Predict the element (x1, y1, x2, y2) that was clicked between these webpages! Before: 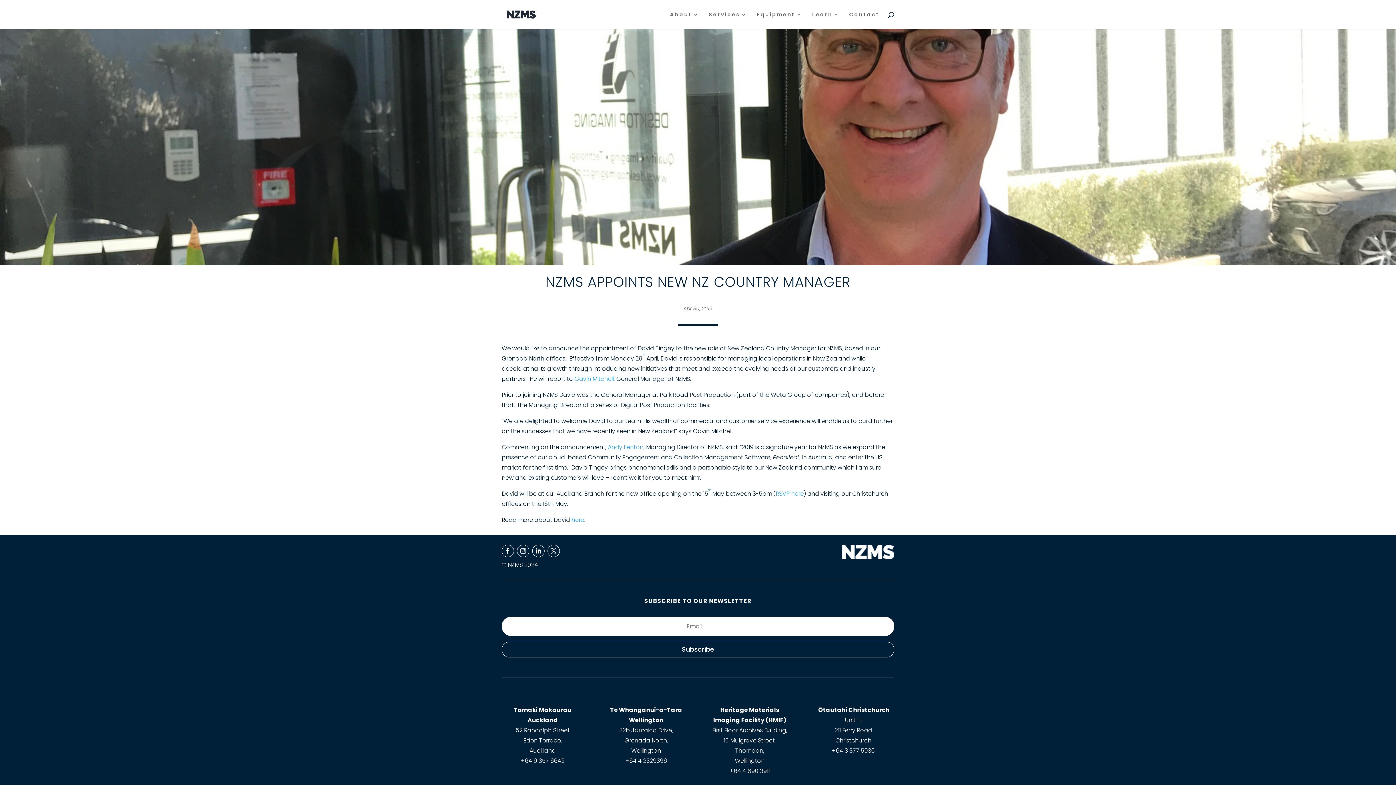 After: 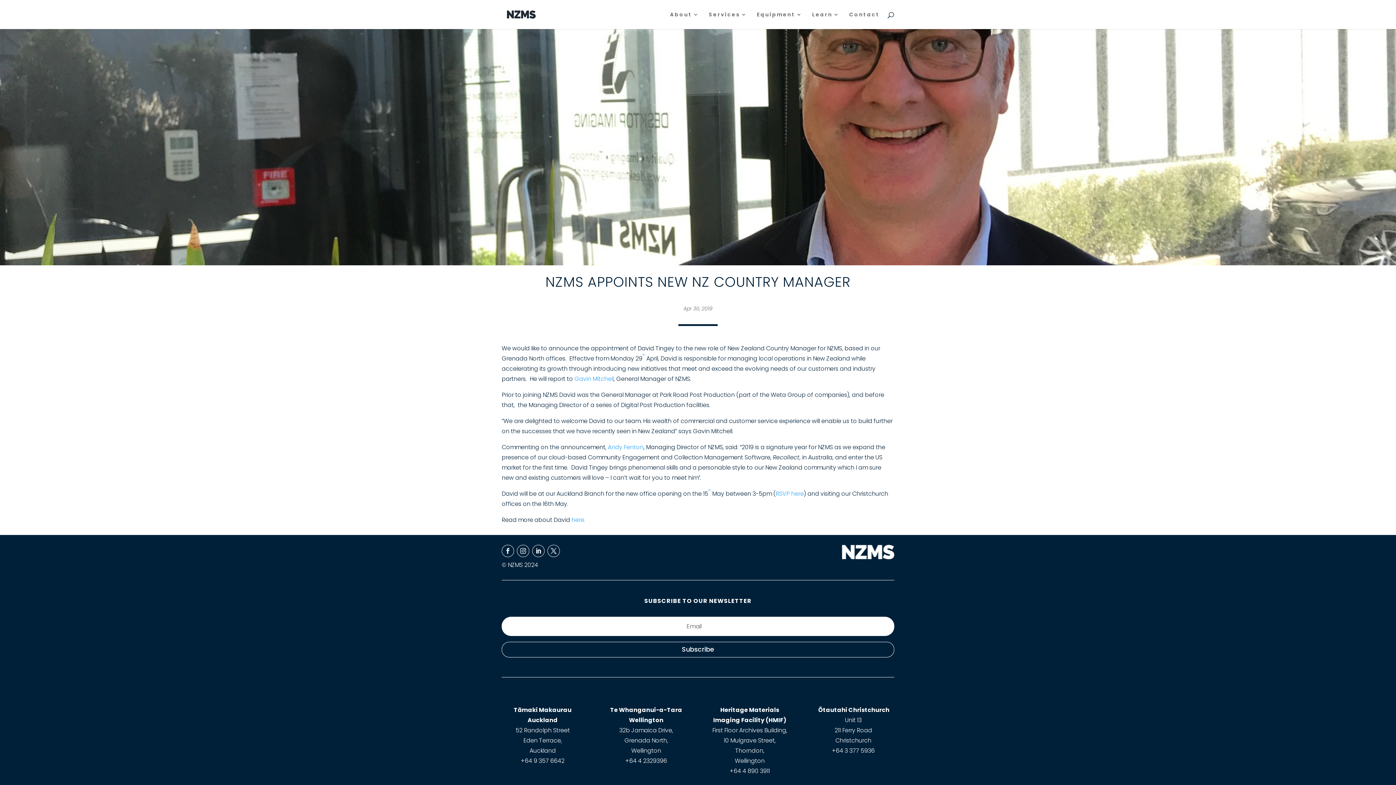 Action: bbox: (532, 545, 544, 557)